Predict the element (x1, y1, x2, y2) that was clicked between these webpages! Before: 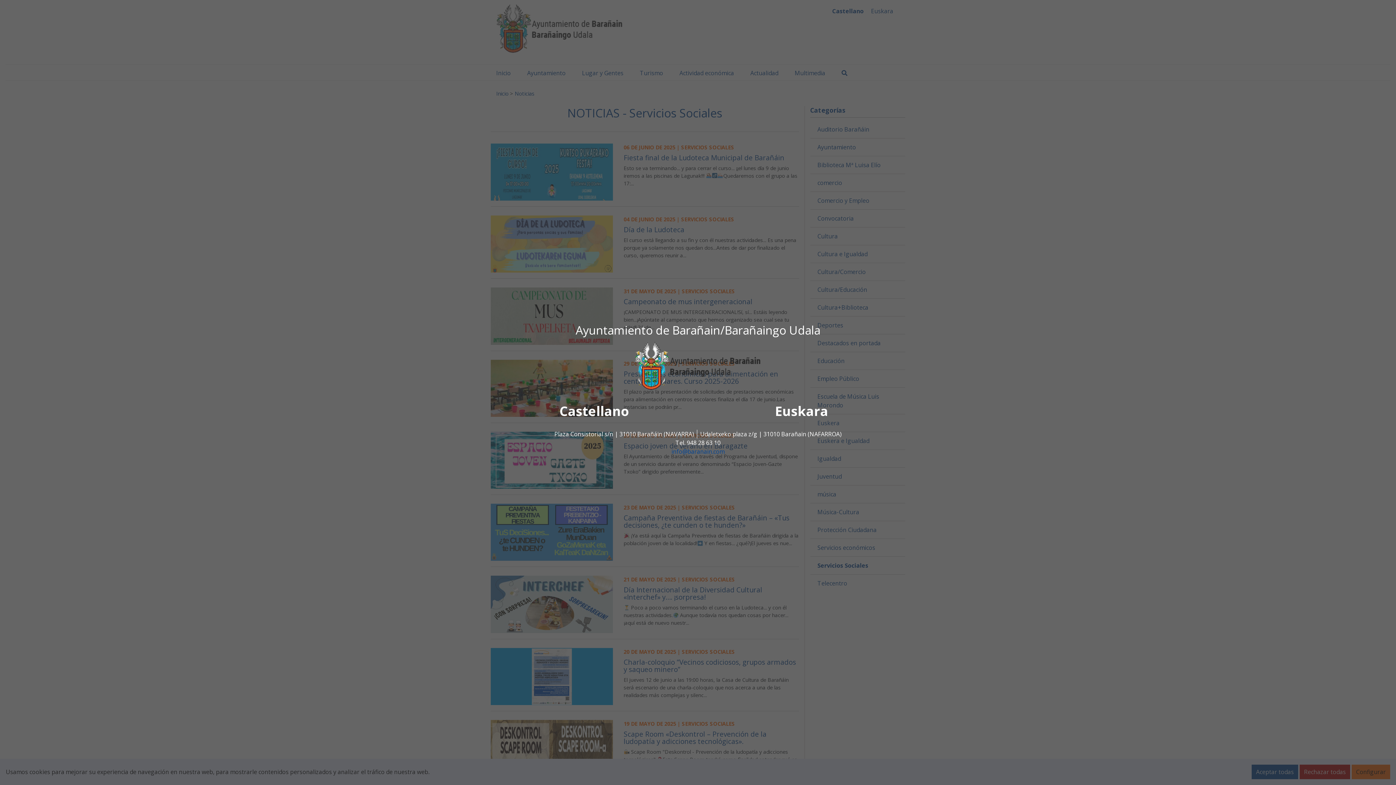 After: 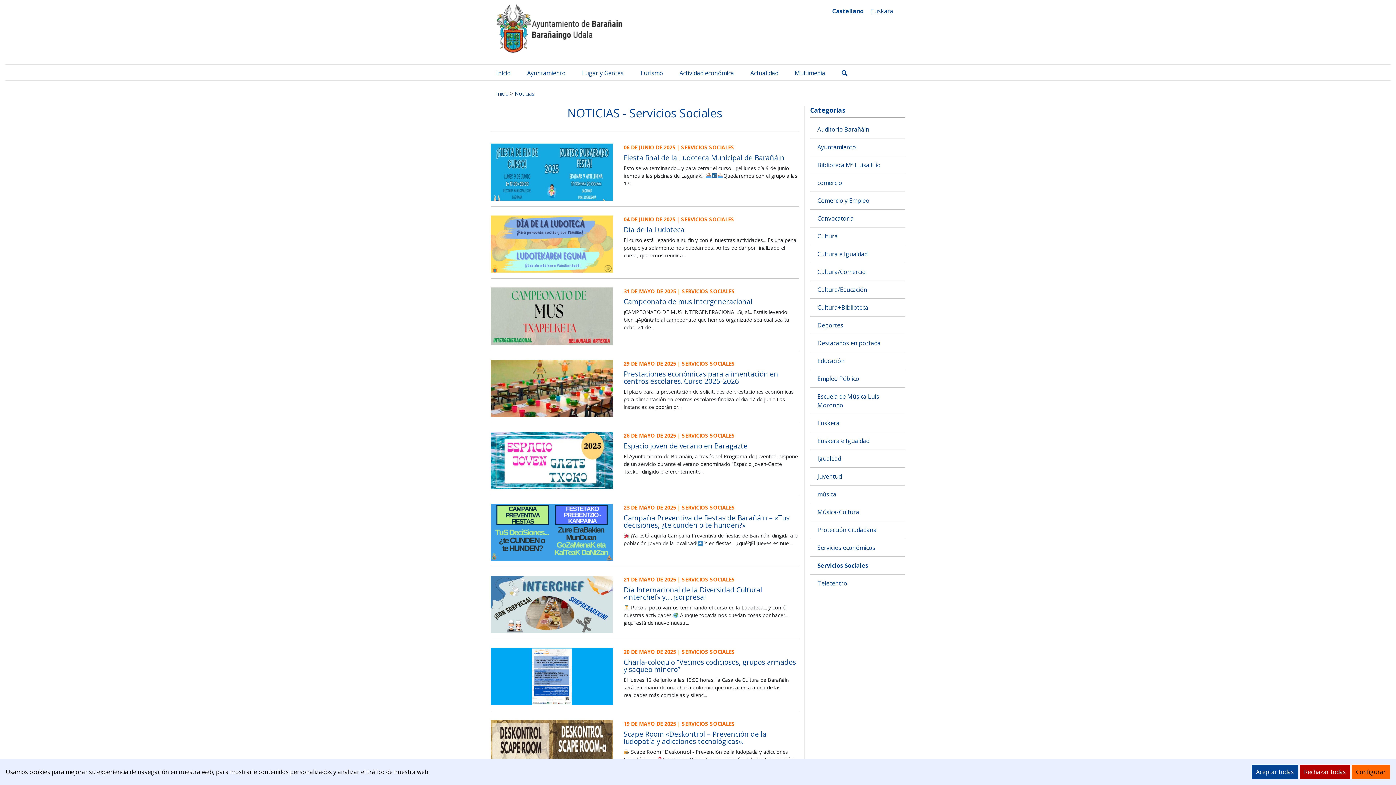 Action: bbox: (559, 402, 629, 420) label: Castellano